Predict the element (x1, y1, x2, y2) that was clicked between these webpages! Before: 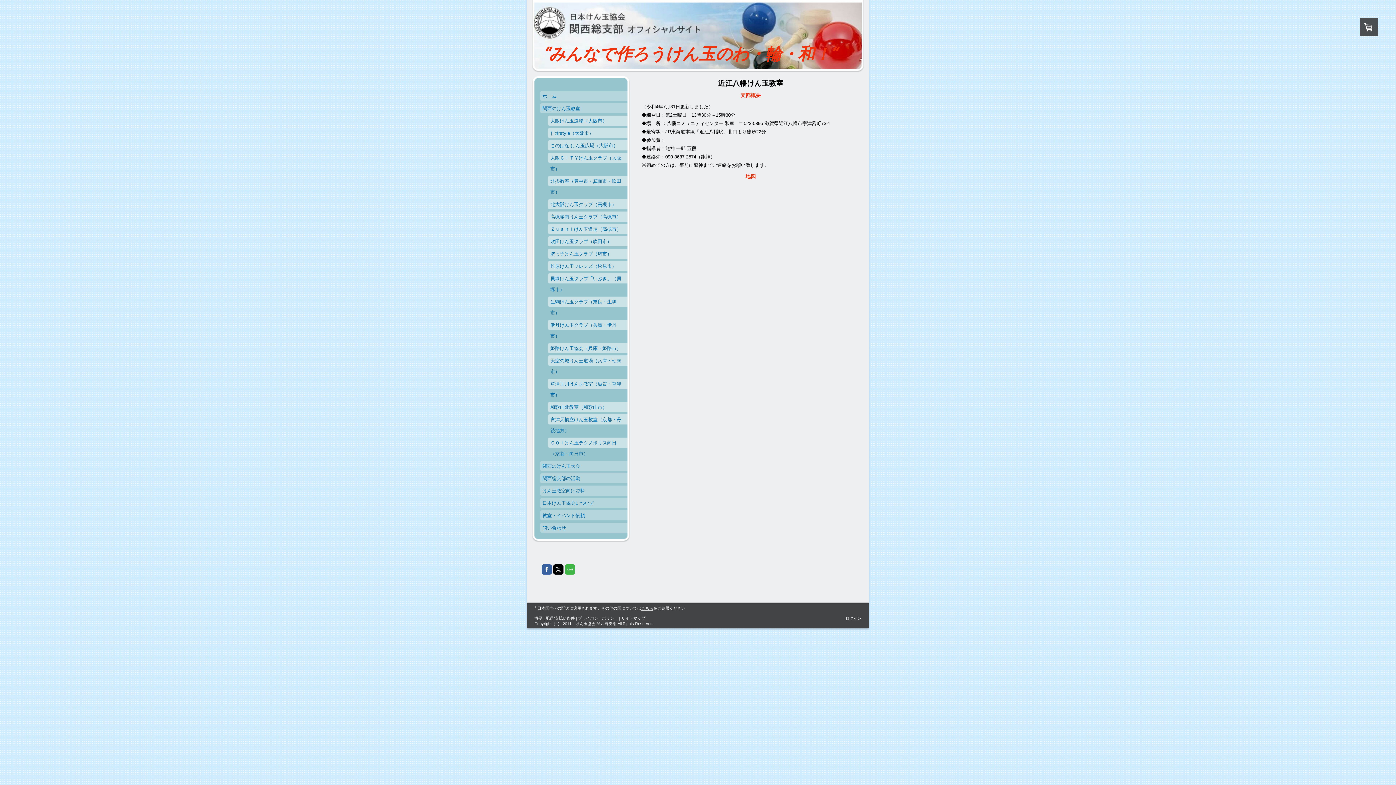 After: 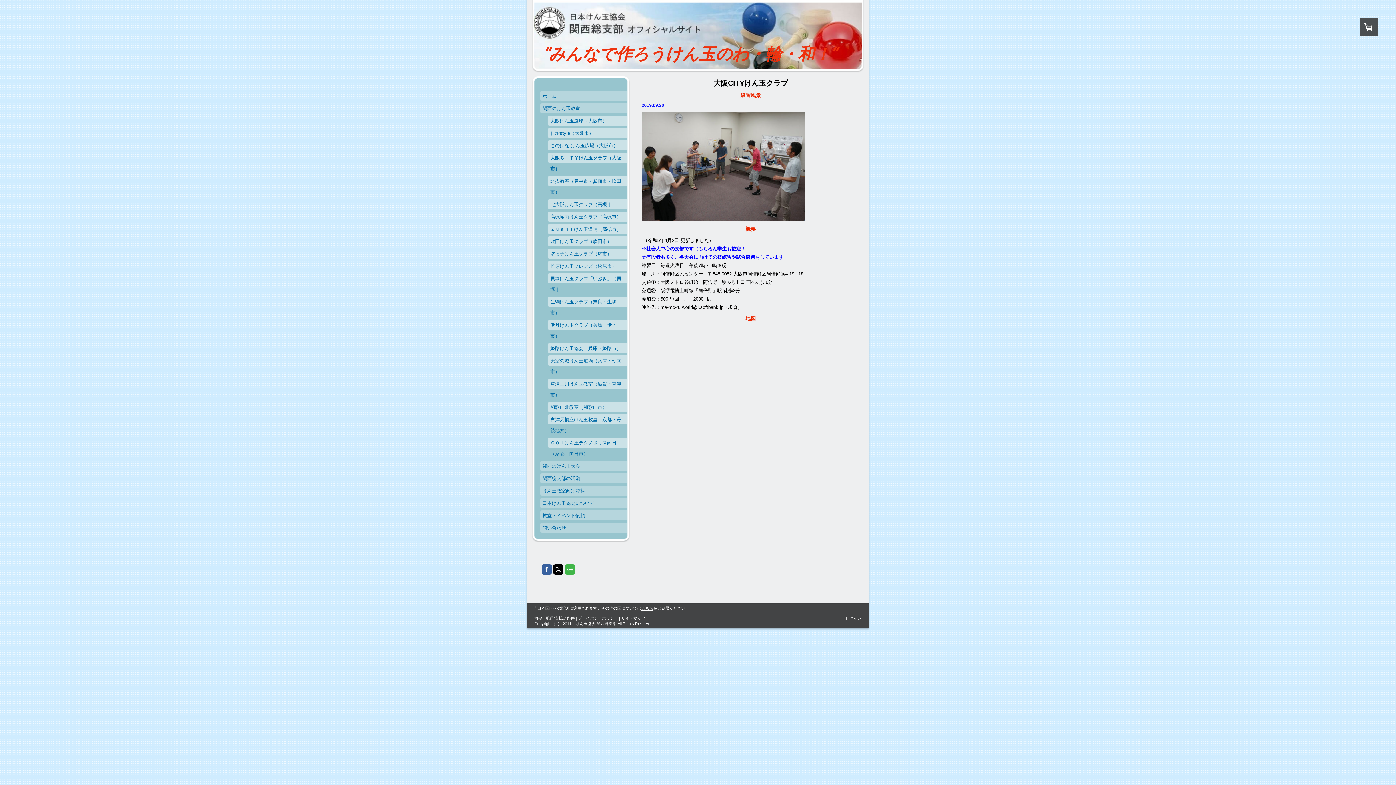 Action: bbox: (540, 152, 627, 176) label: 大阪ＣＩＴＹけん玉クラブ（大阪市）